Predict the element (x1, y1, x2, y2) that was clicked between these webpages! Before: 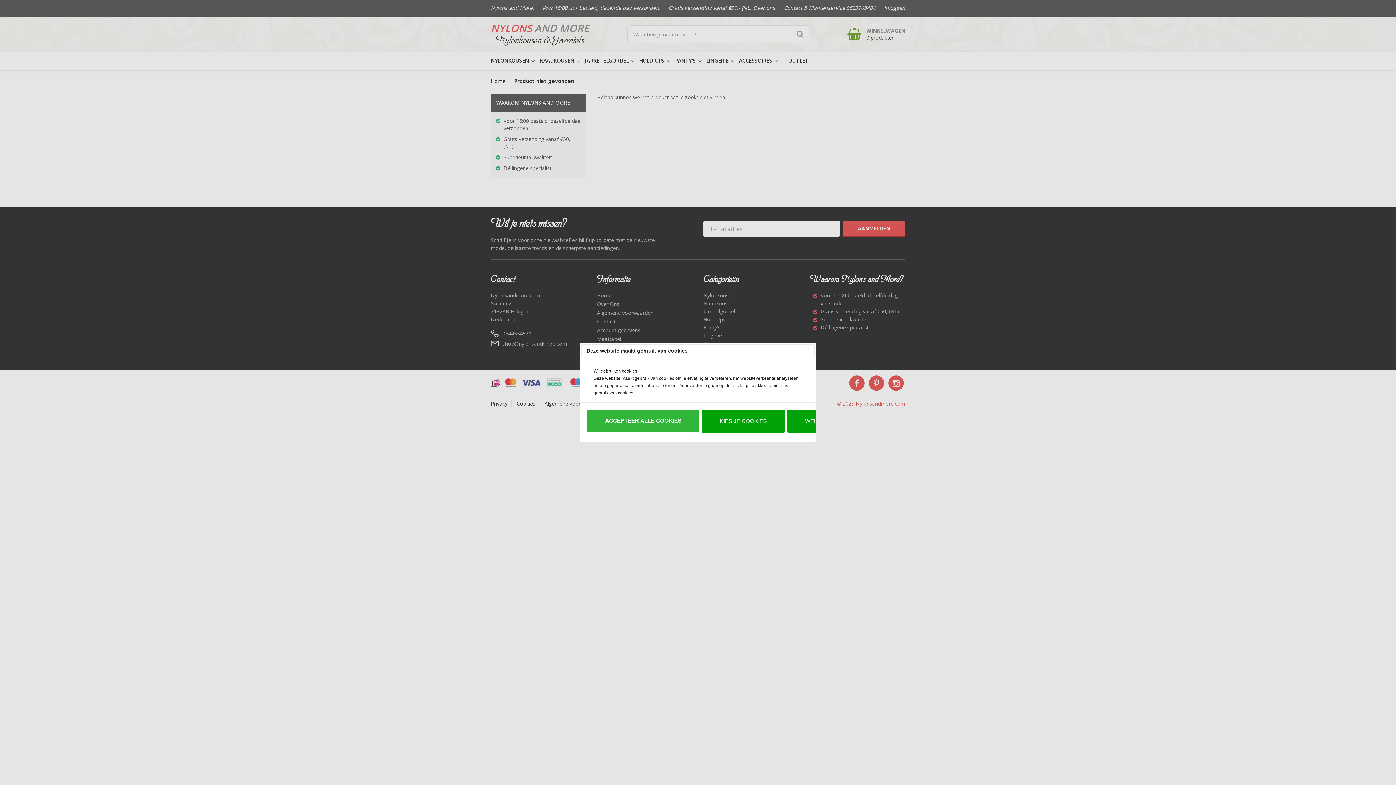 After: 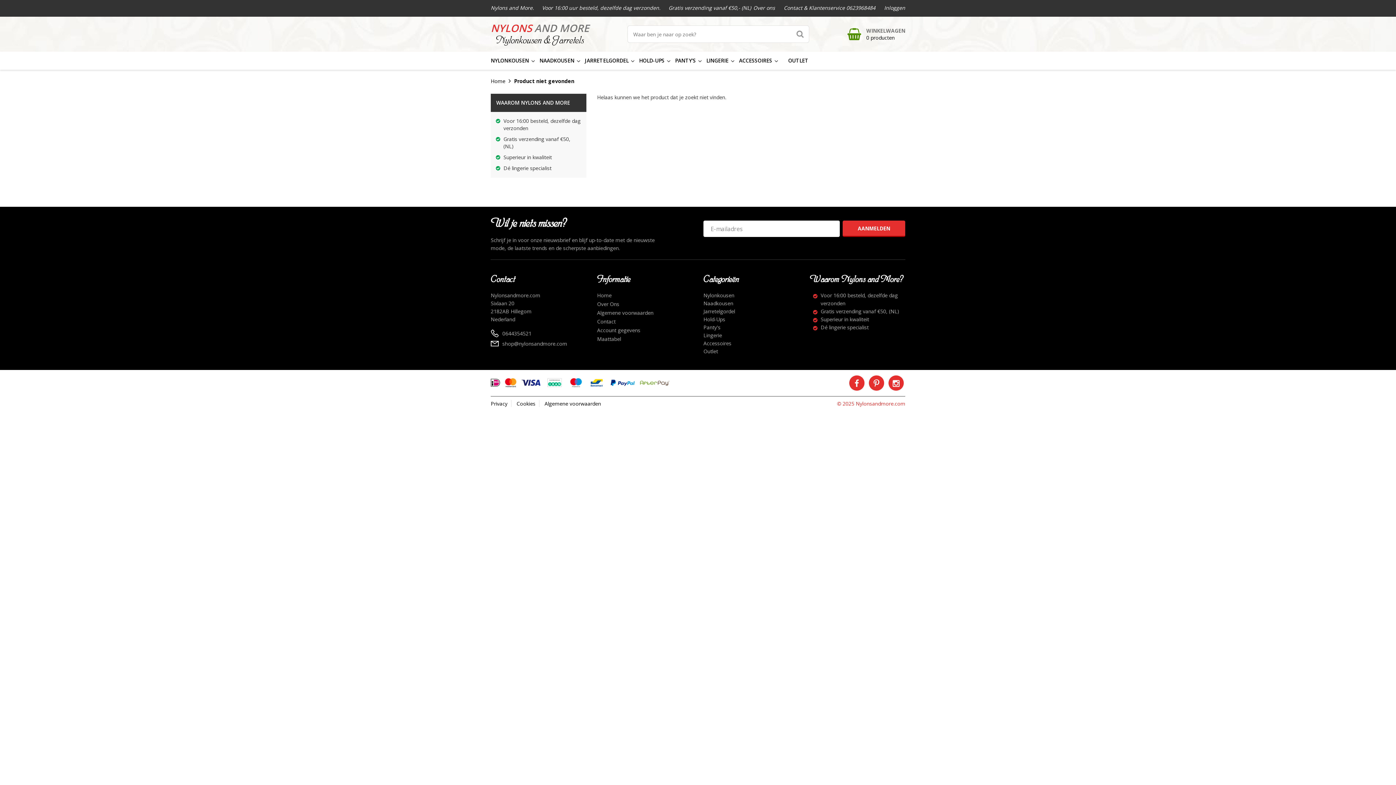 Action: bbox: (587, 409, 699, 431) label: ACCEPTEER ALLE COOKIES